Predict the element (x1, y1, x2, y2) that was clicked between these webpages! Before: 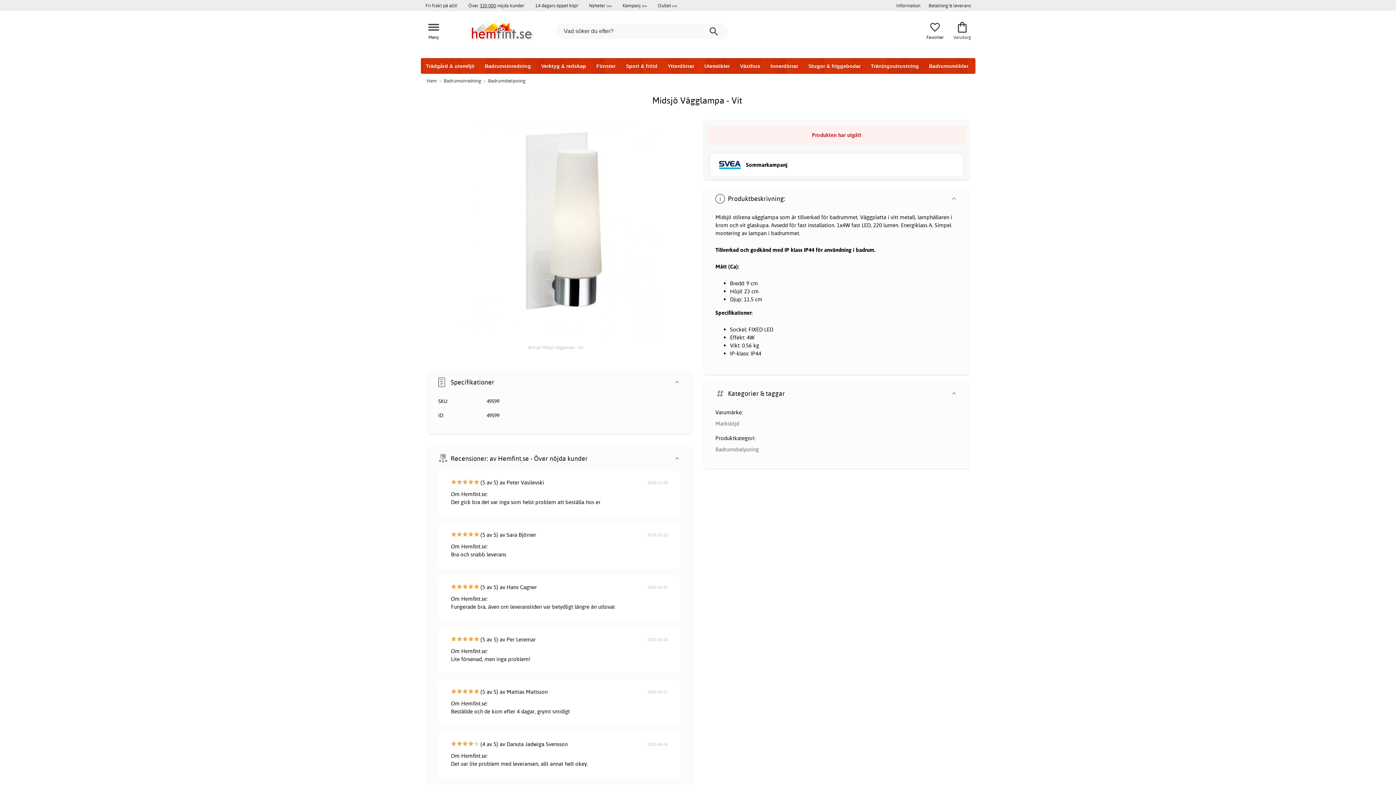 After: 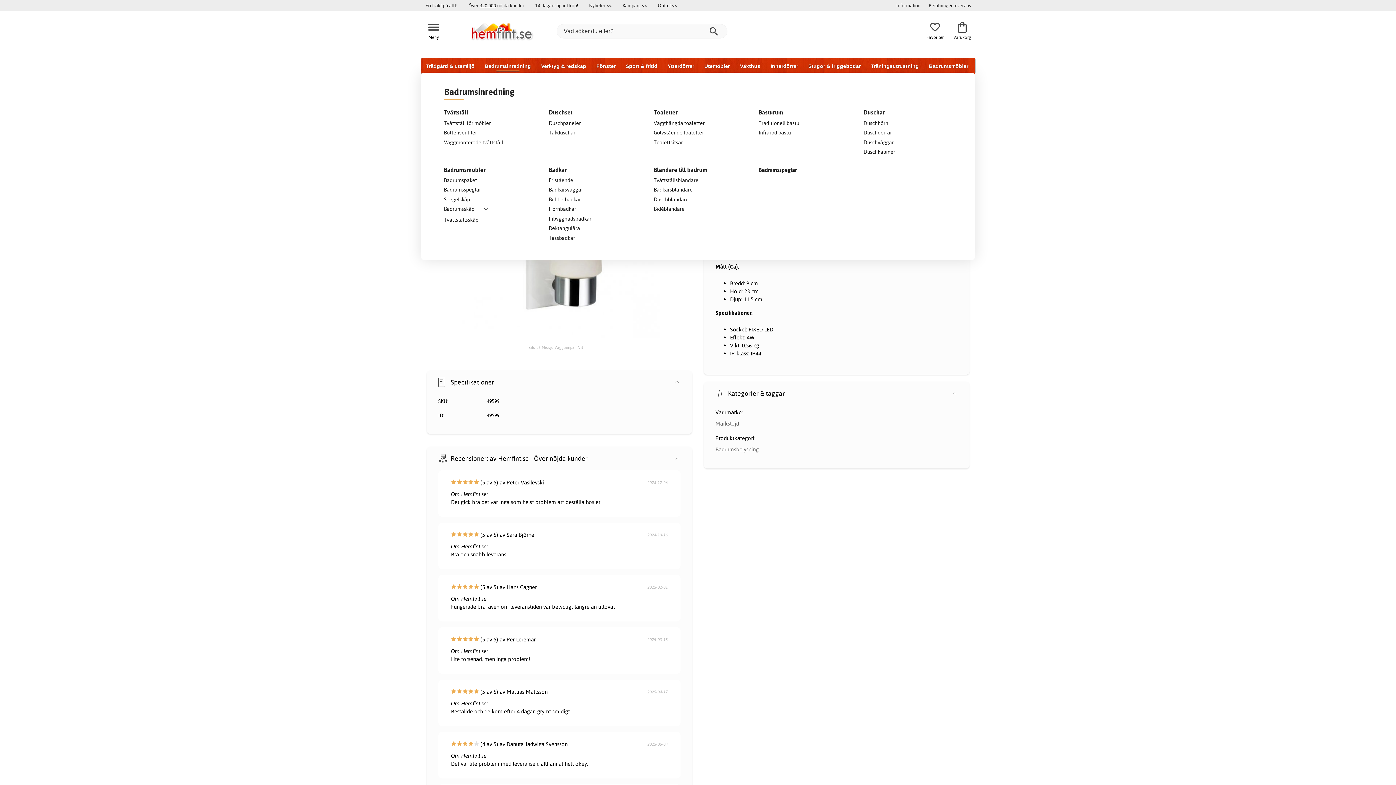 Action: label: Badrumsinredning bbox: (479, 58, 536, 73)